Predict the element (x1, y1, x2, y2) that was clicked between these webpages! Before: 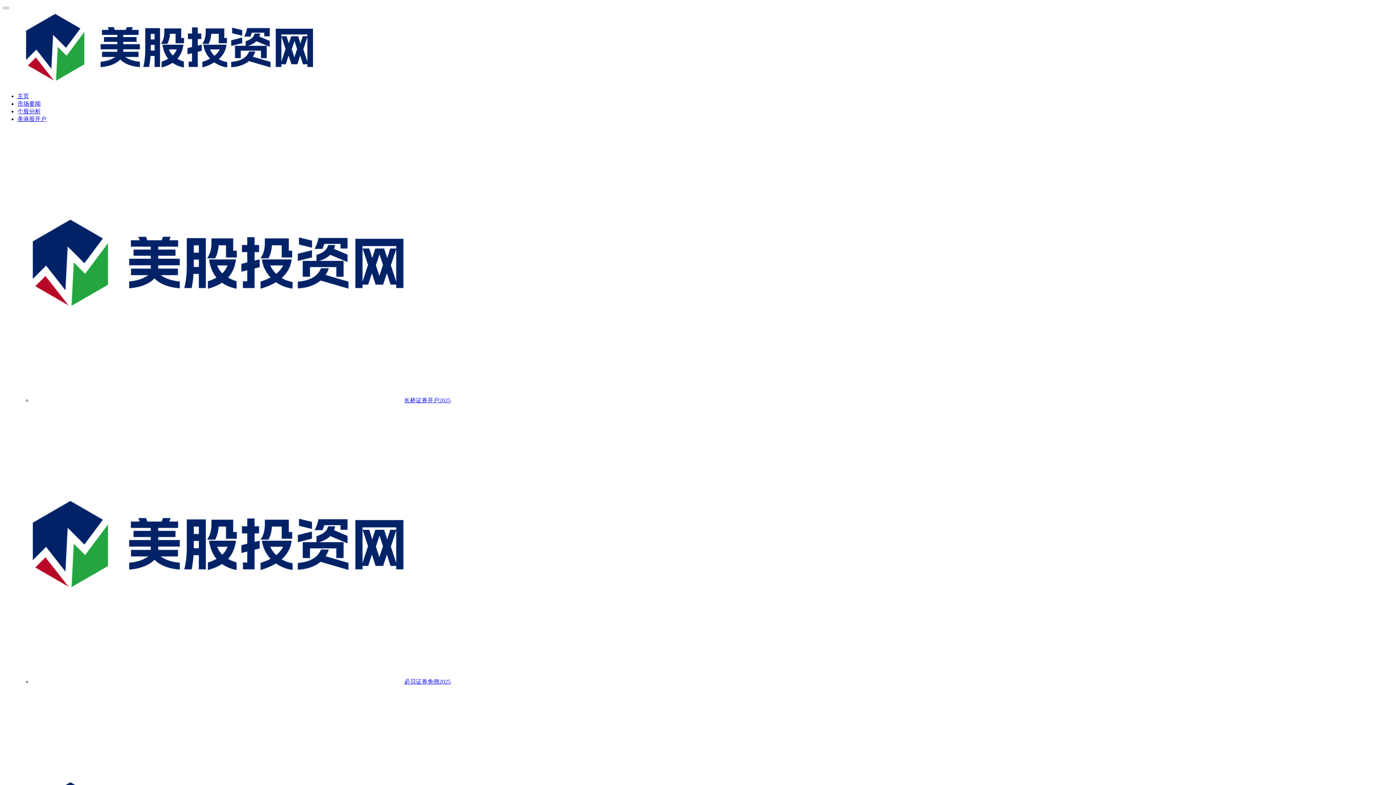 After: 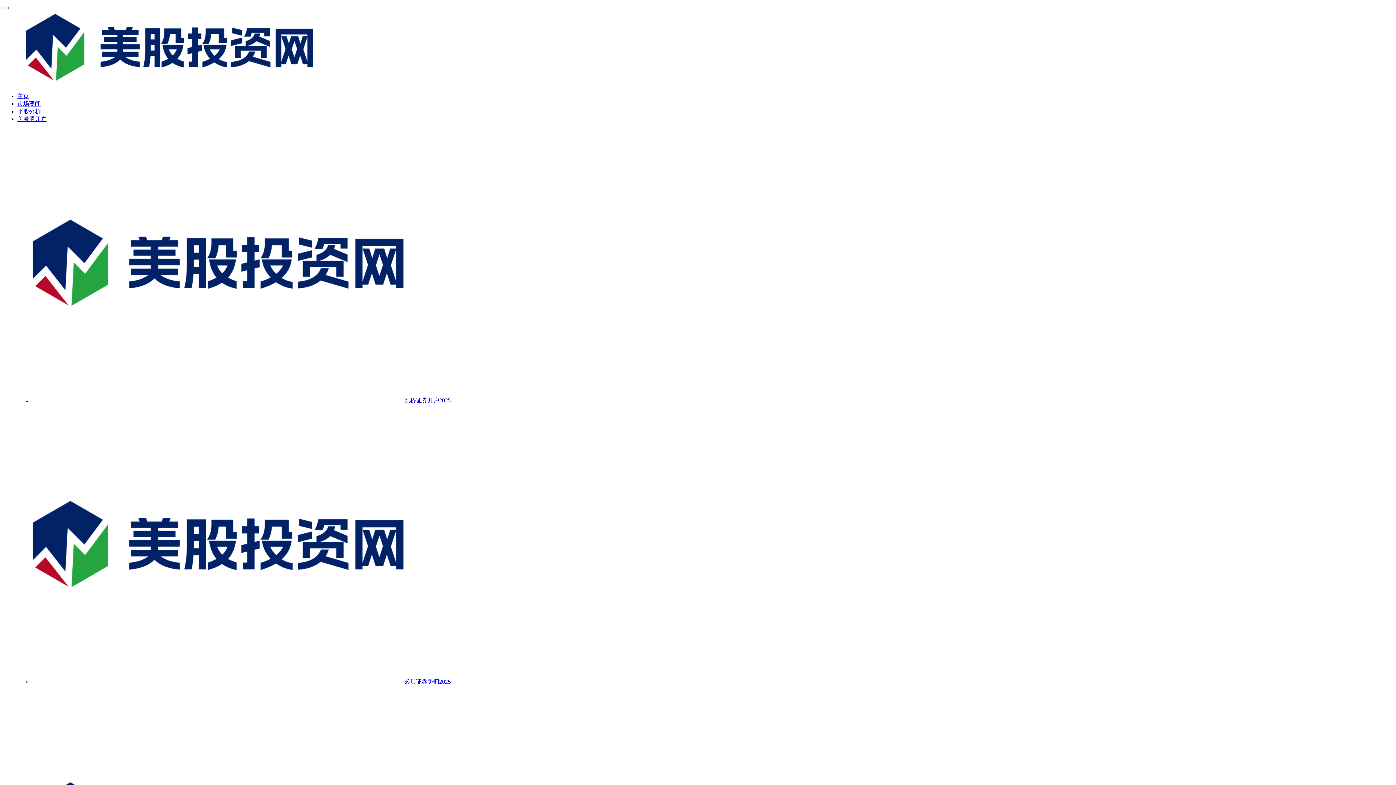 Action: label: 市场要闻 bbox: (17, 100, 40, 106)